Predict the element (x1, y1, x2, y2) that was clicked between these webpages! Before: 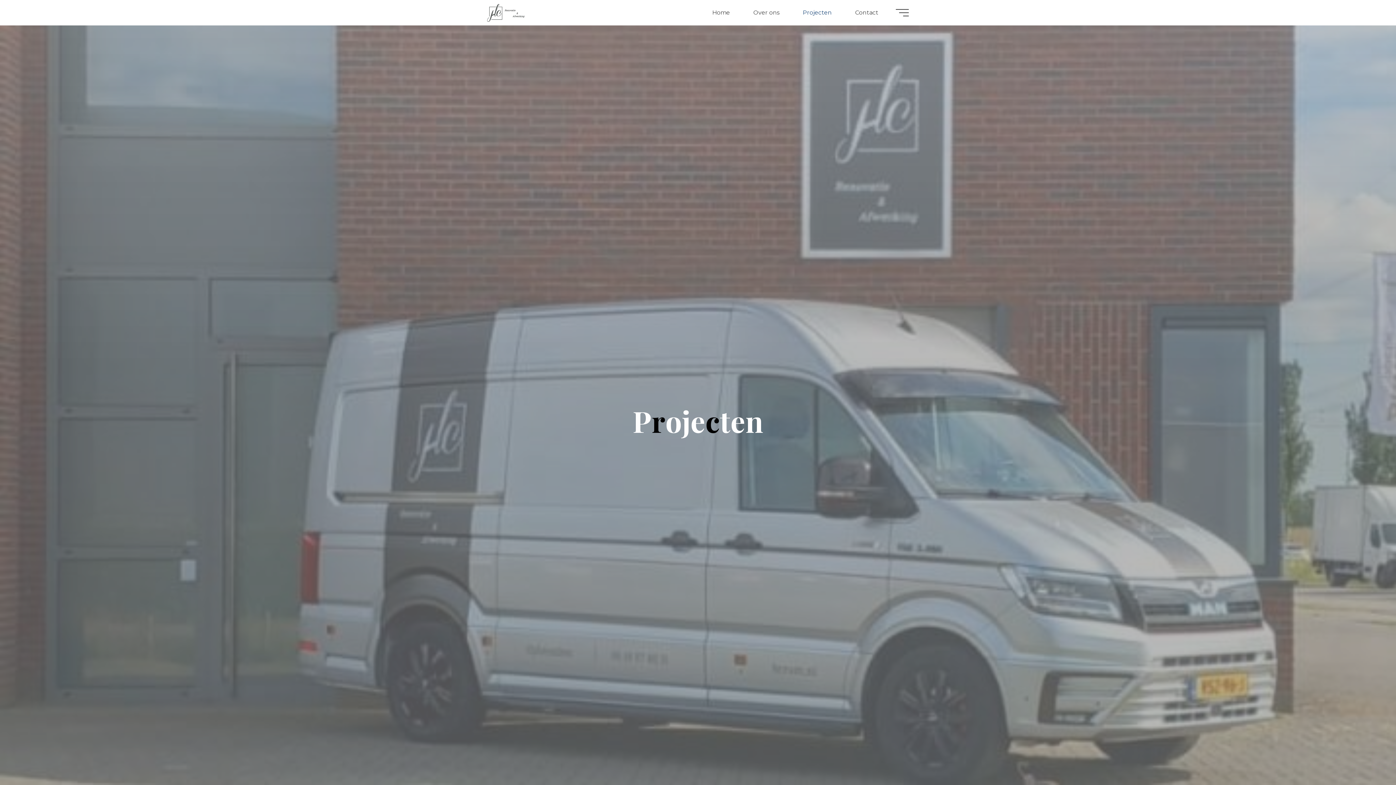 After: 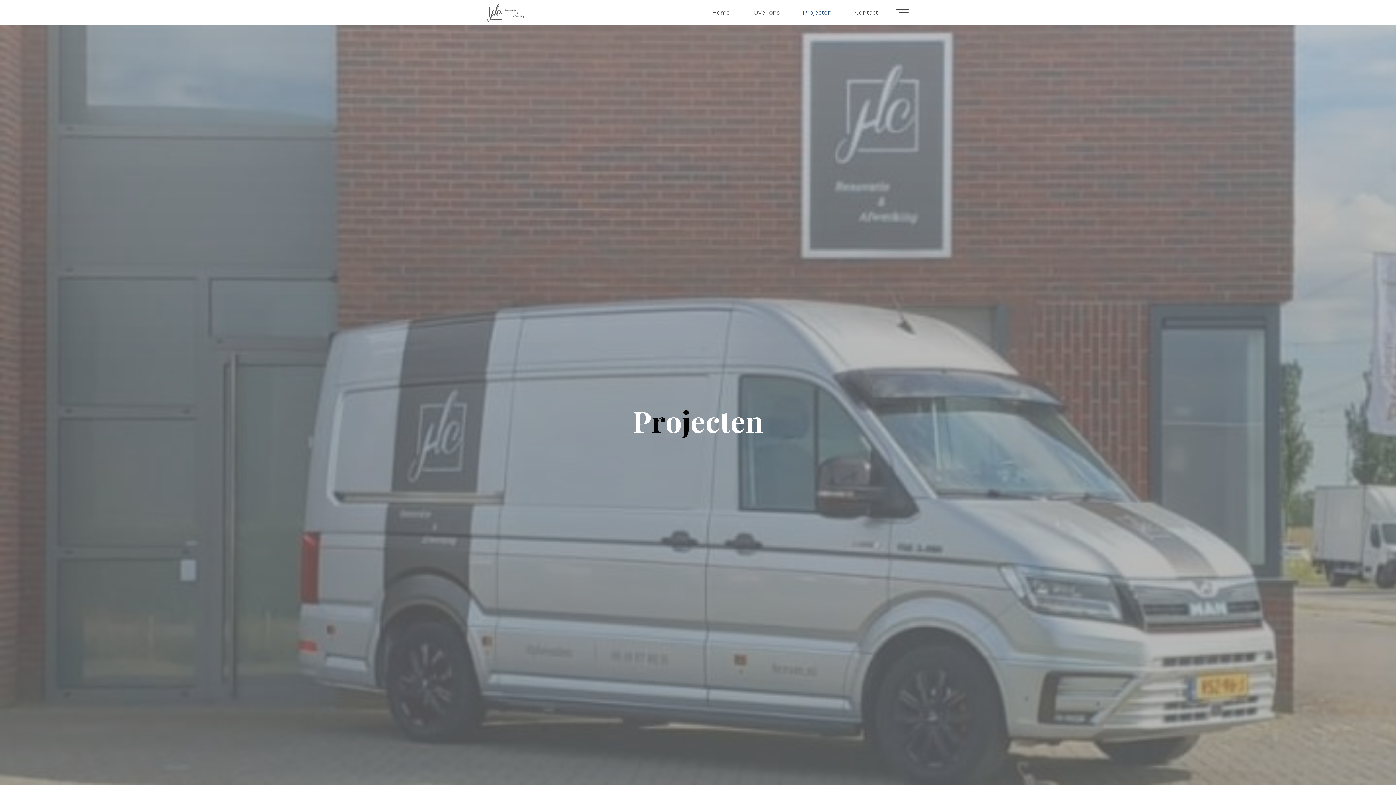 Action: label: Projecten bbox: (791, 0, 843, 25)